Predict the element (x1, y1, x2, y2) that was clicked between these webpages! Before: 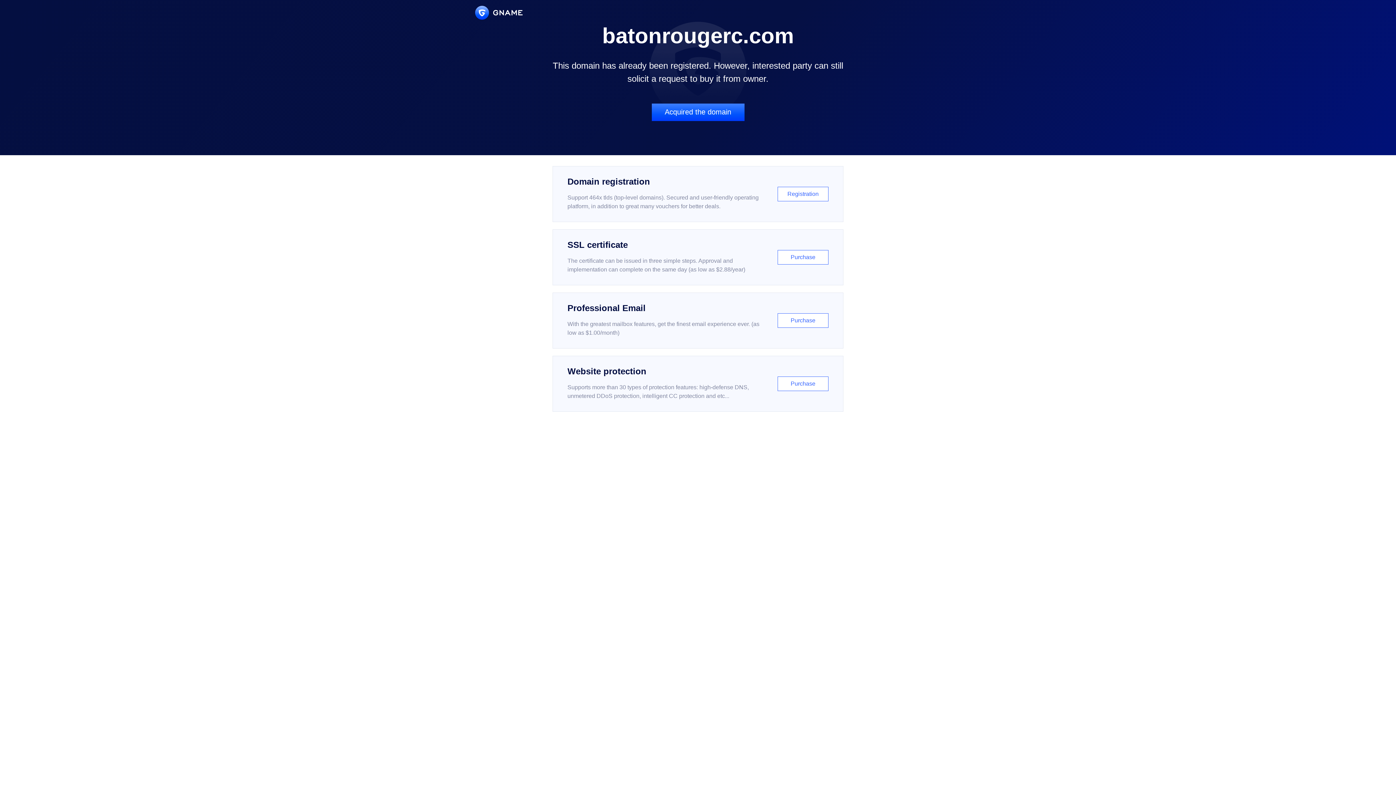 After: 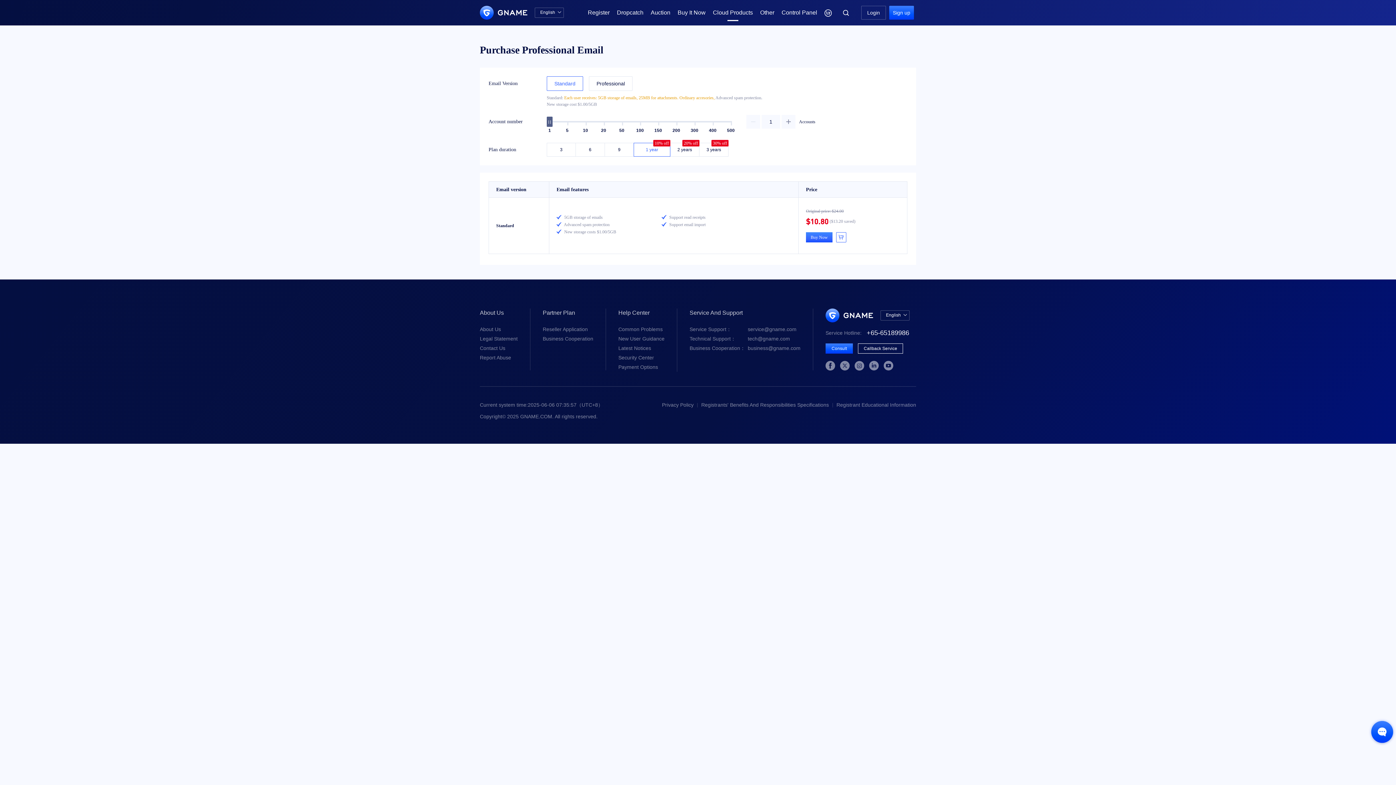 Action: bbox: (552, 292, 843, 348) label: Professional Email

With the greatest mailbox features, get the finest email experience ever. (as low as $1.00/month)

Purchase